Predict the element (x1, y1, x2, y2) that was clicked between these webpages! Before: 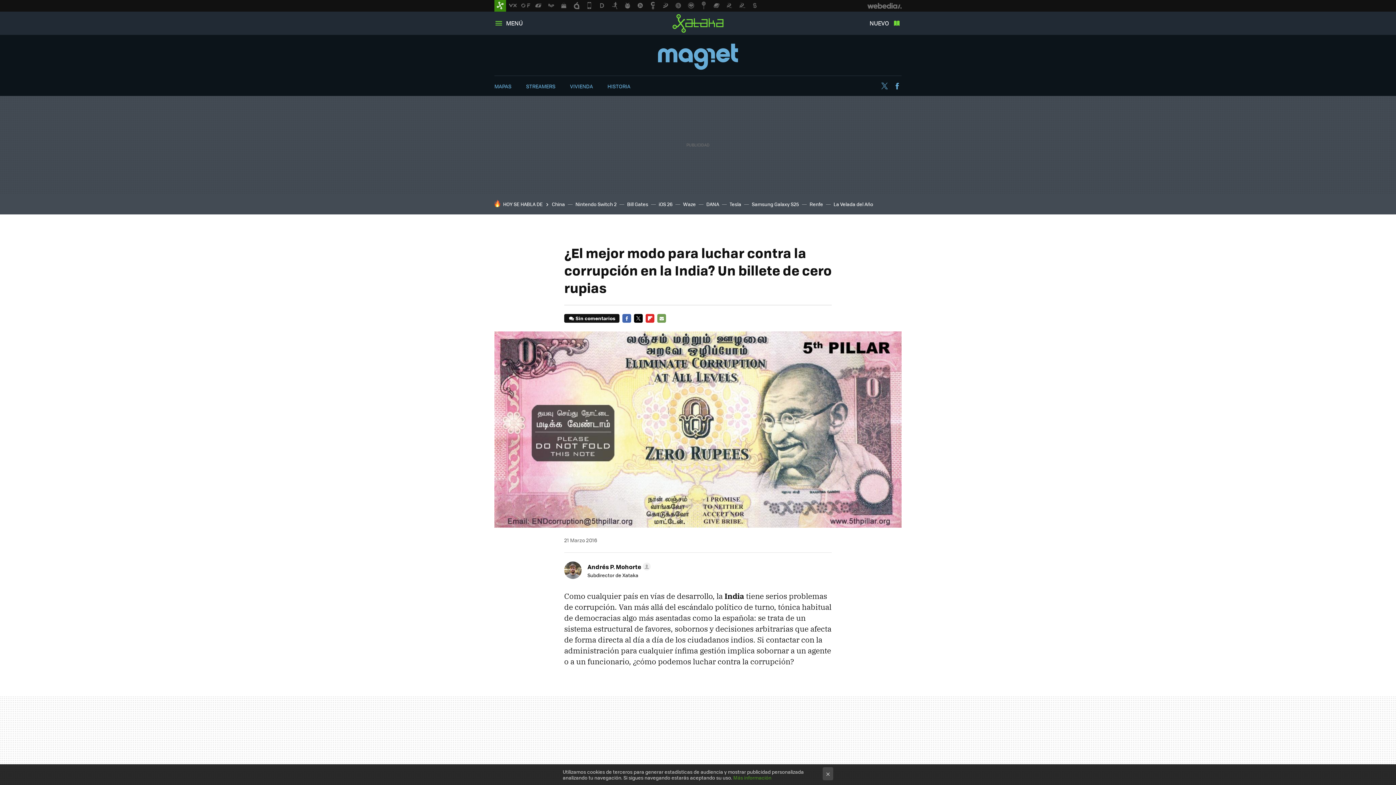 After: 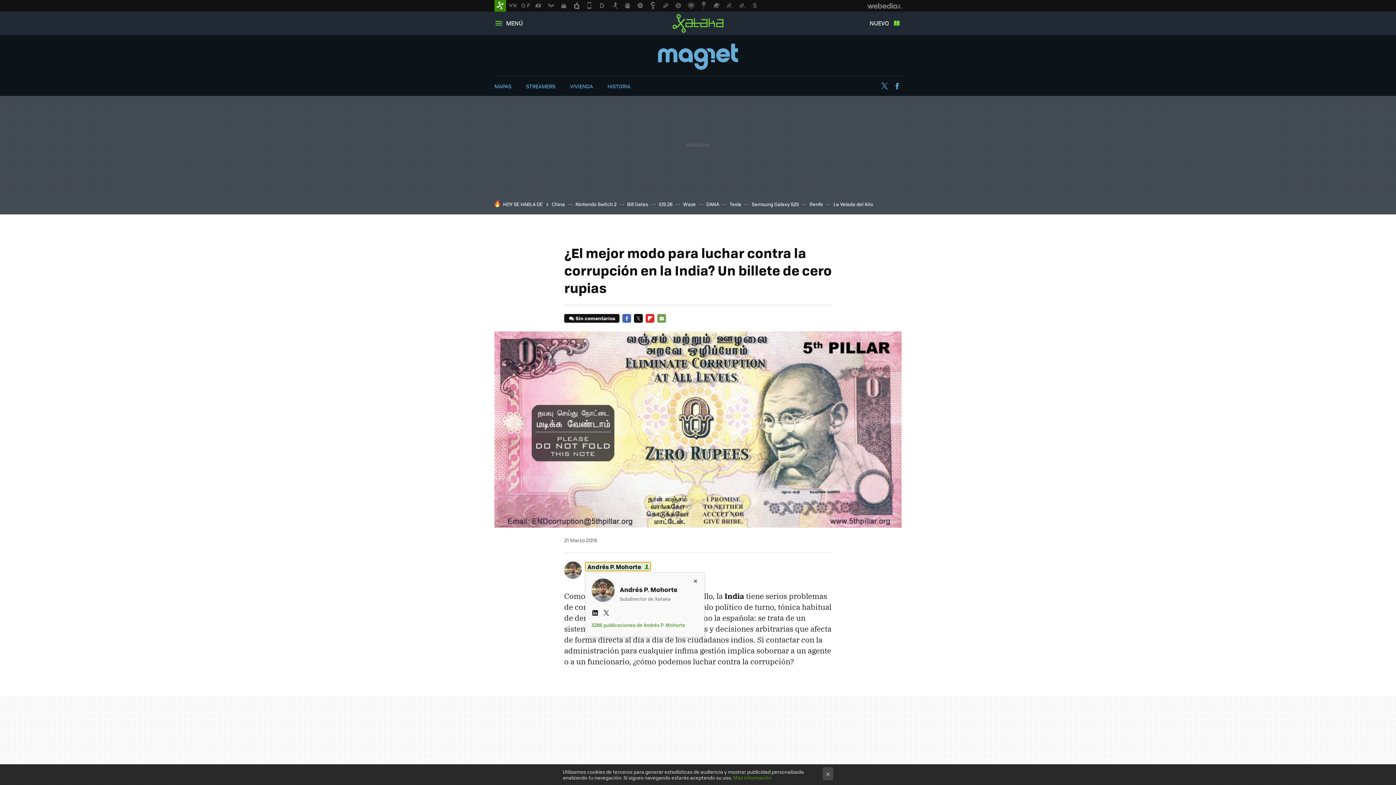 Action: bbox: (585, 562, 650, 571) label: Andrés P. Mohorte